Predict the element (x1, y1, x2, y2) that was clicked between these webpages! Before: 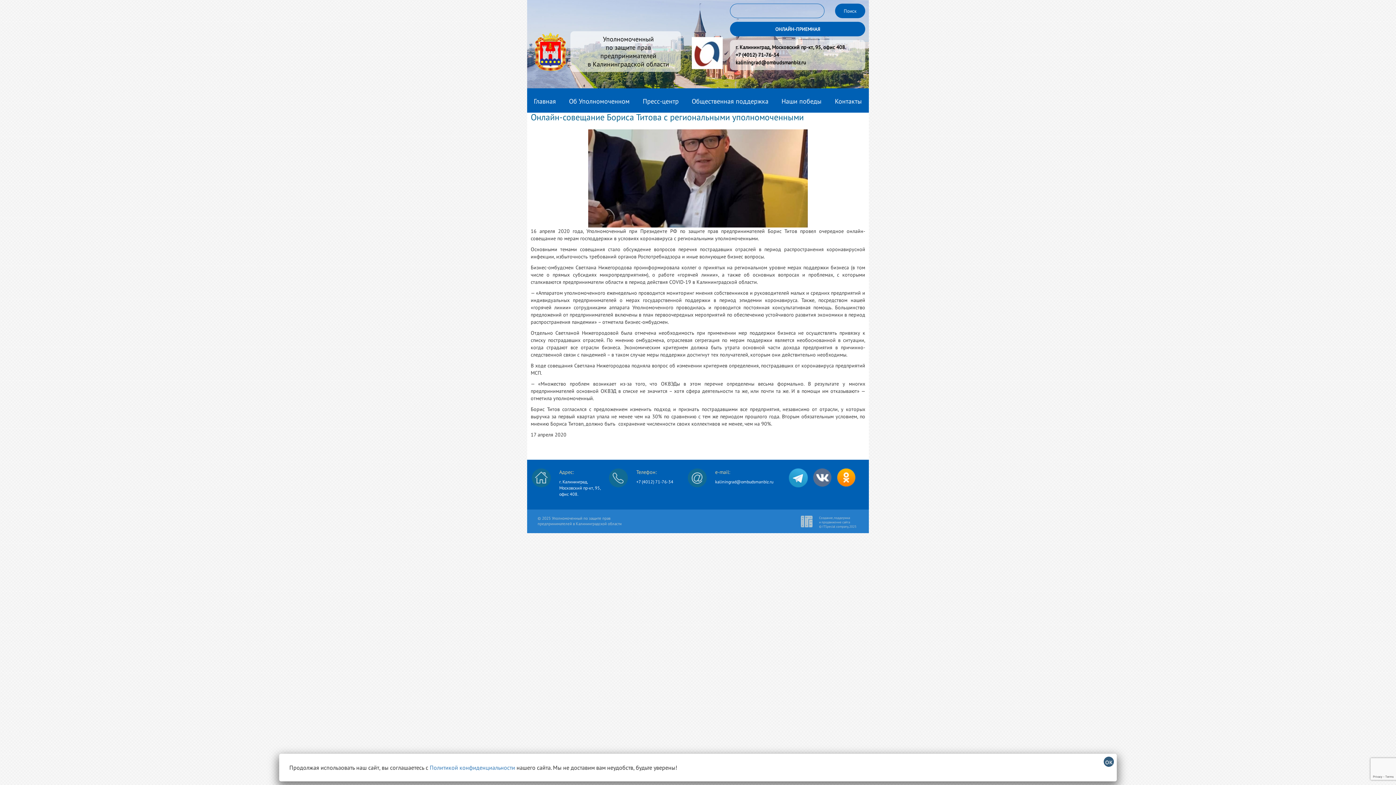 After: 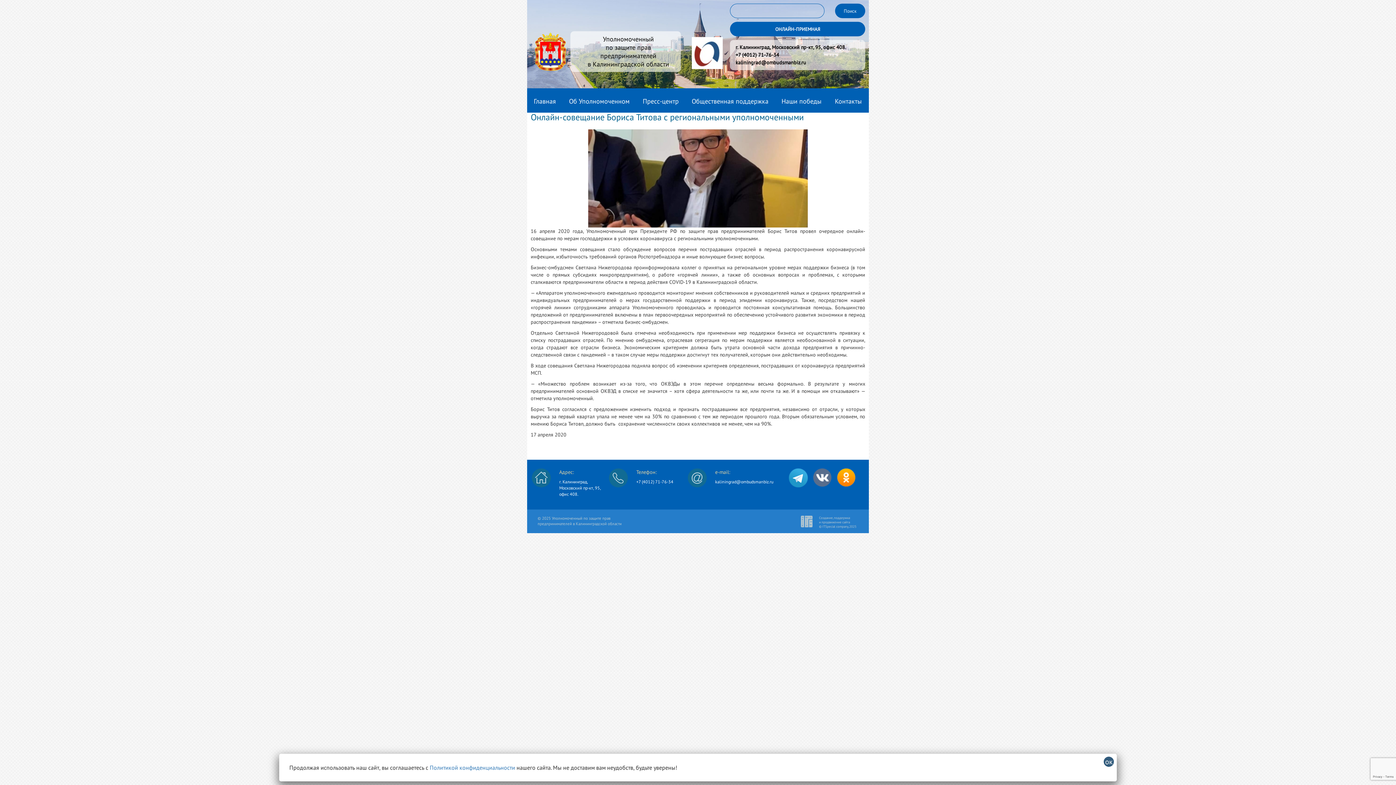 Action: bbox: (733, 58, 861, 66) label: kaliningrad@ombudsmanbiz.ru